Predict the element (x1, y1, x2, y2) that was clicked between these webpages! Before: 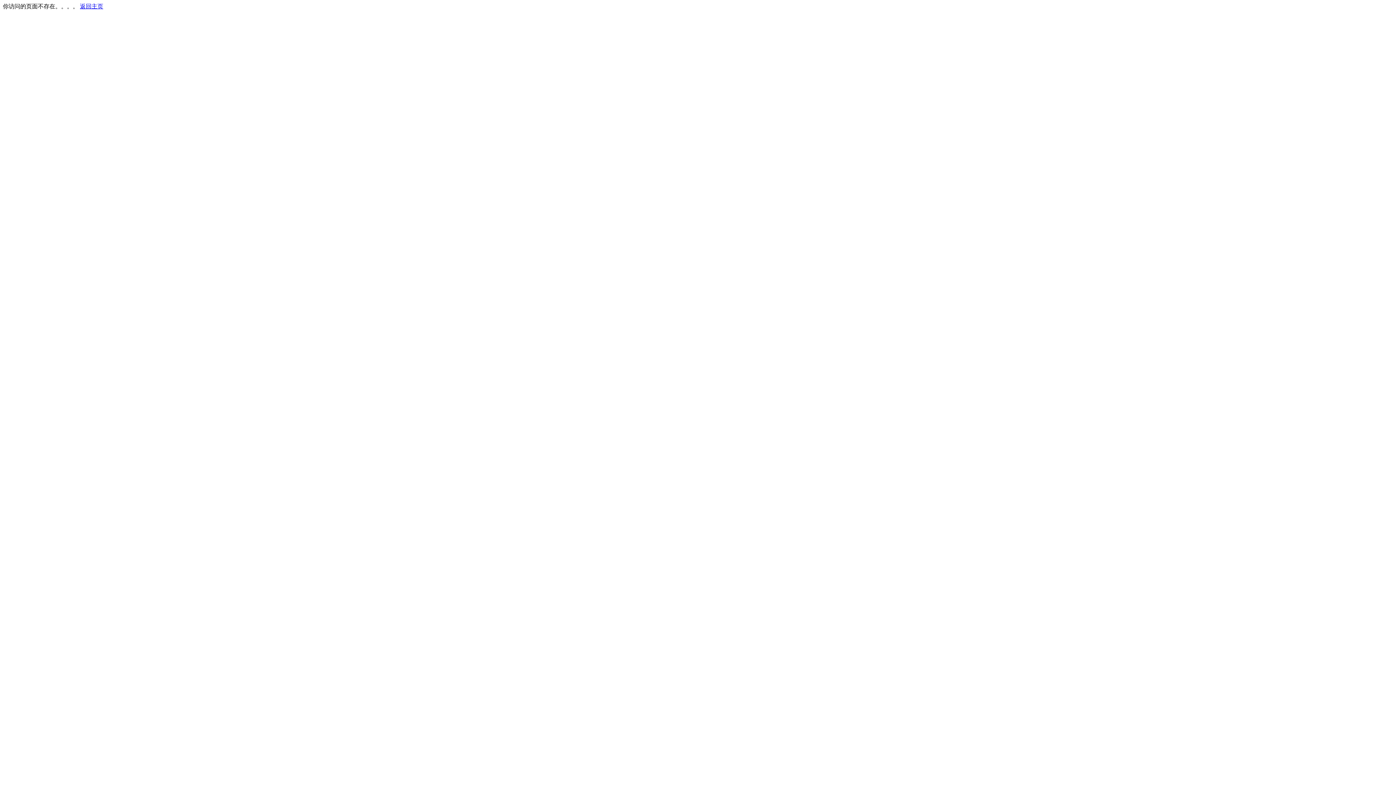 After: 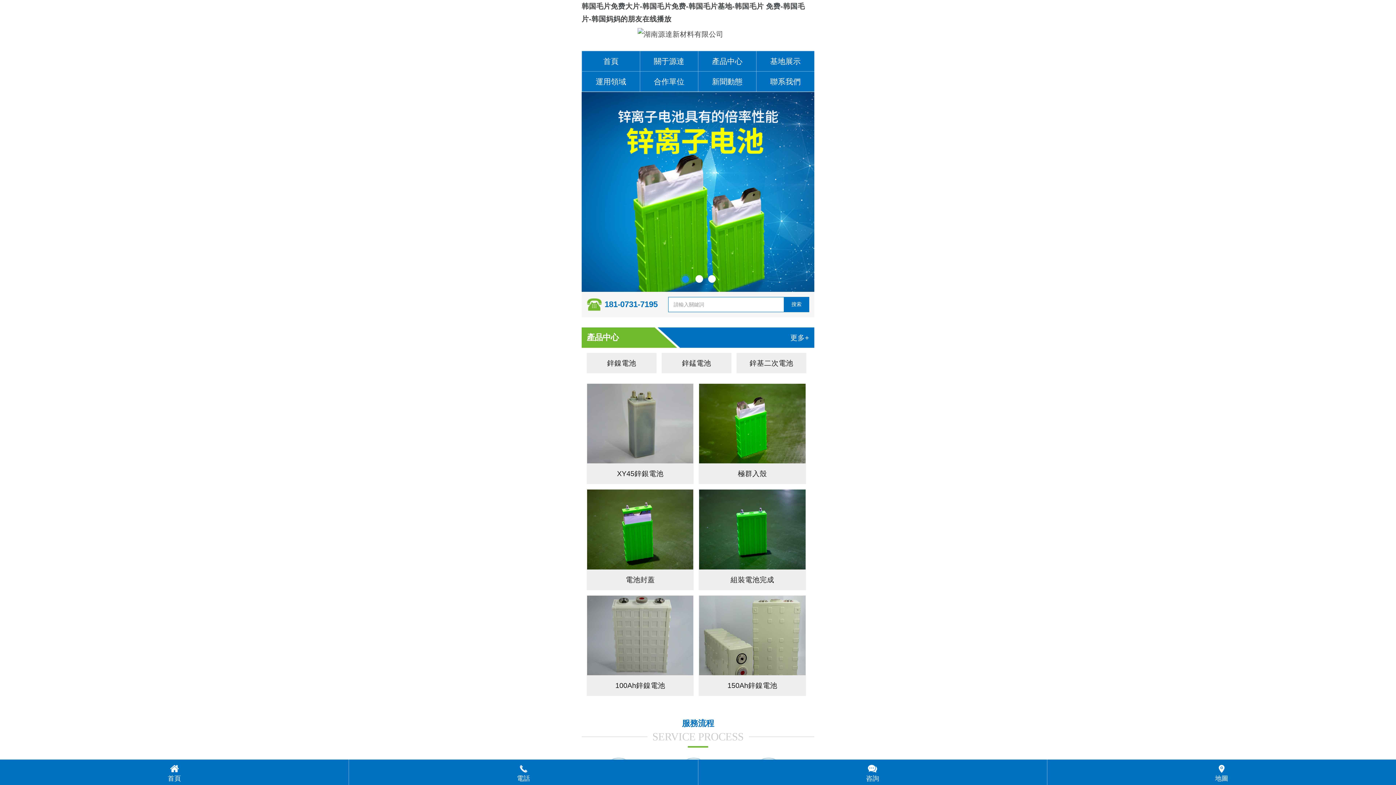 Action: bbox: (80, 3, 103, 9) label: 返回主页